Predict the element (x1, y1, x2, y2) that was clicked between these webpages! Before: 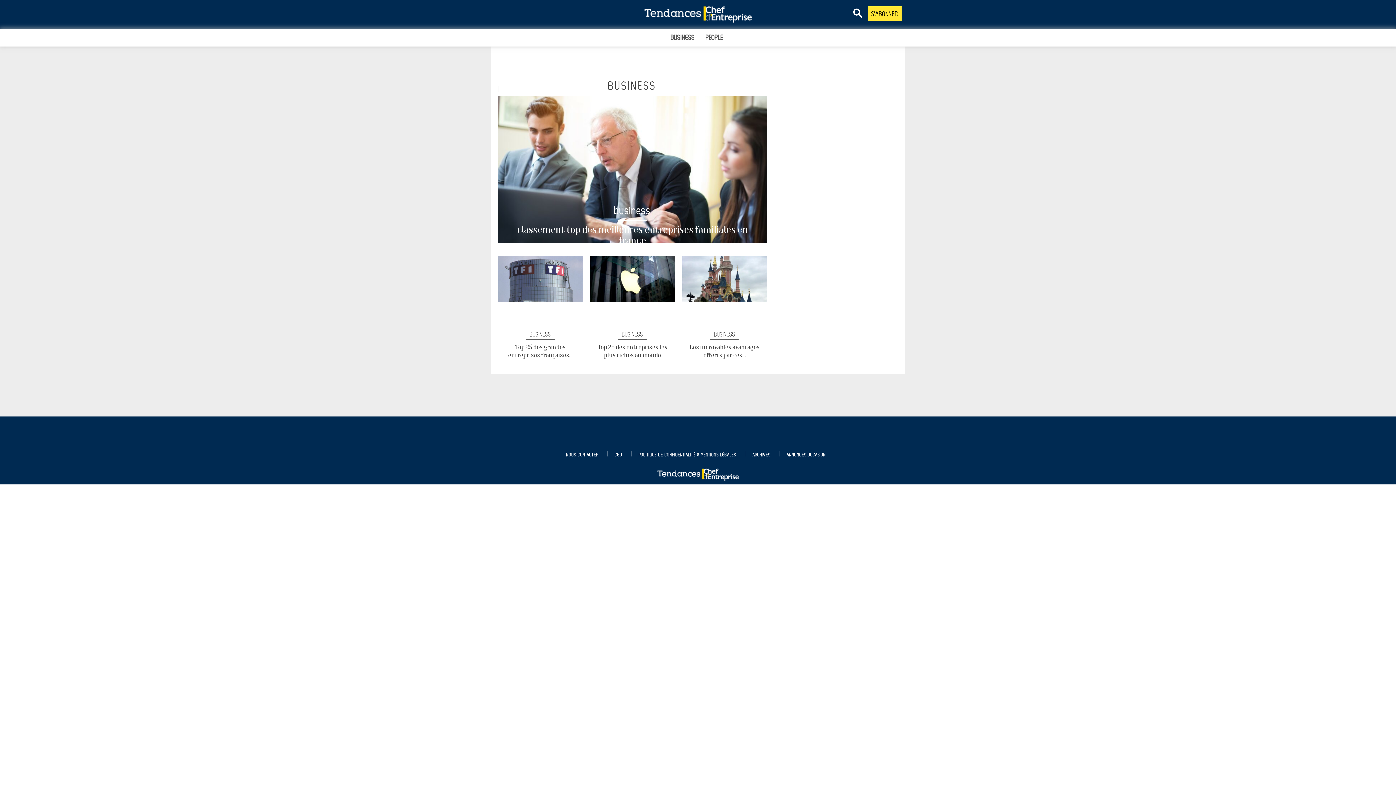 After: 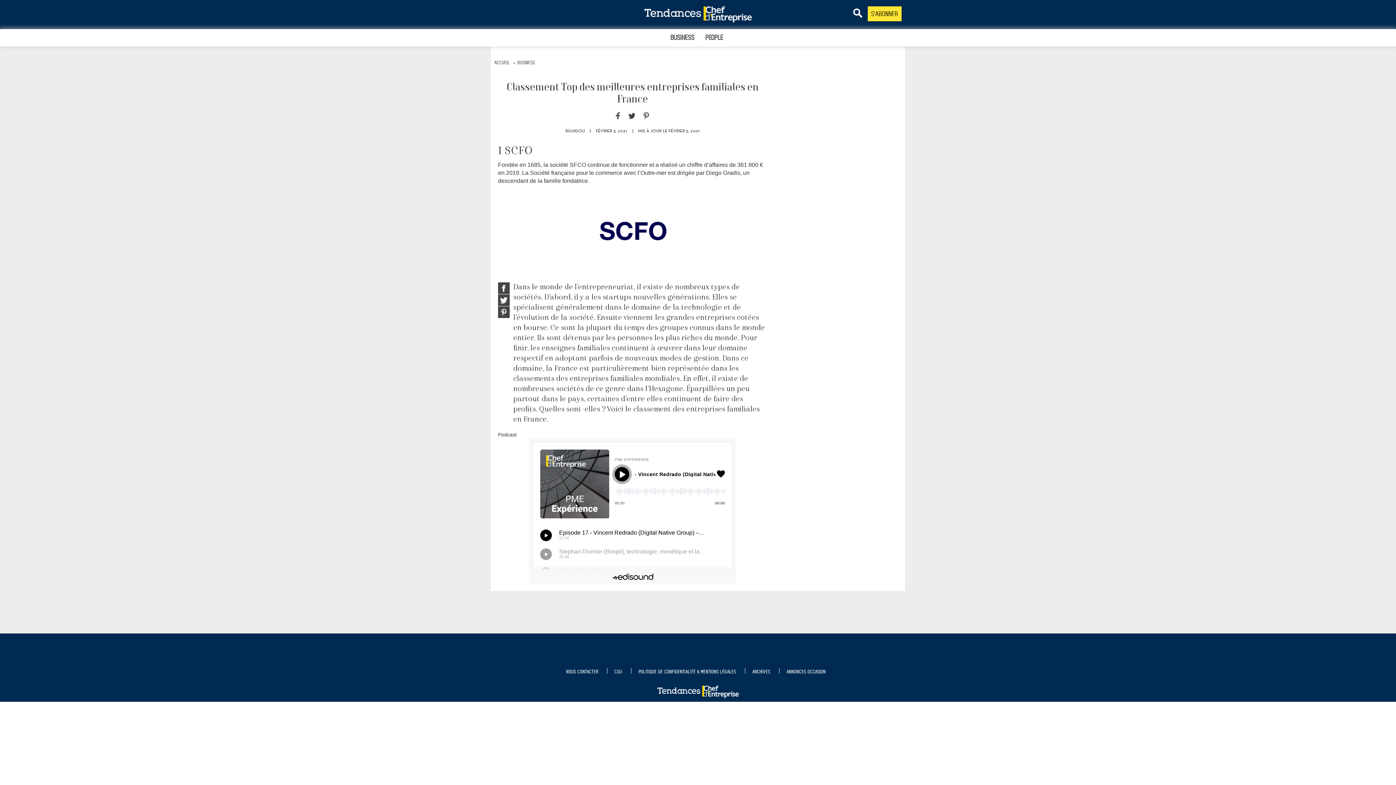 Action: label: classement top des meilleures entreprises familiales en france bbox: (517, 223, 748, 247)